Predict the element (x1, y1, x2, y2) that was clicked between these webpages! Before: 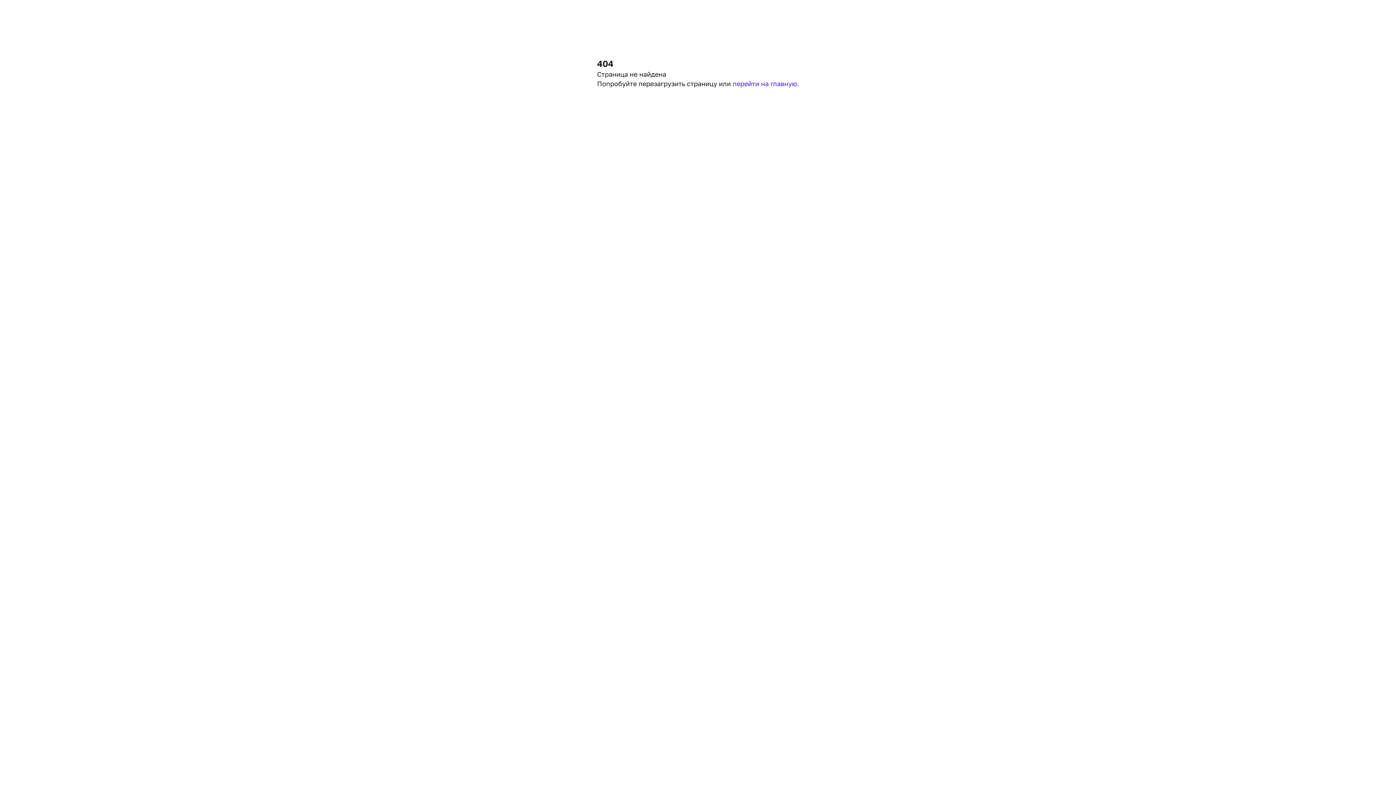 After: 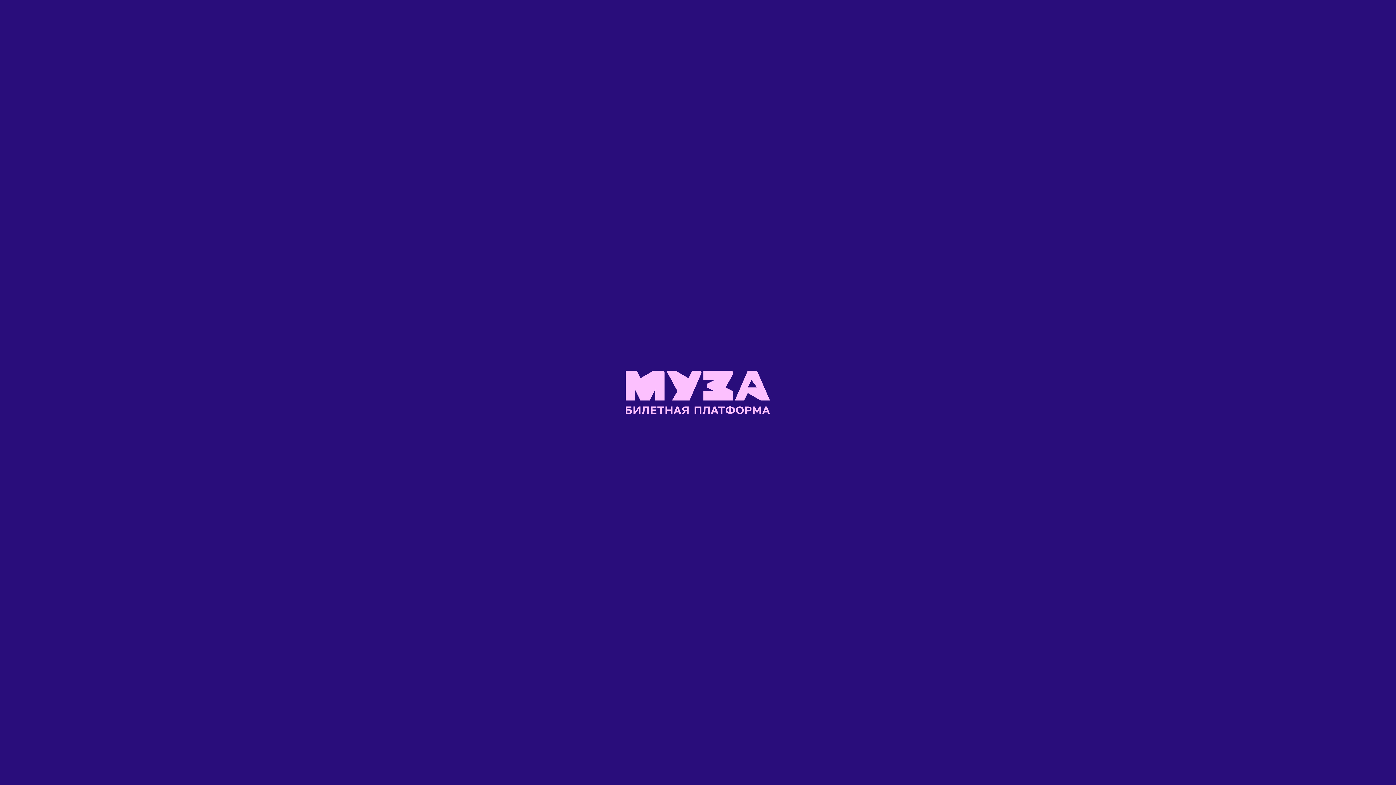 Action: label: перейти на главную. bbox: (732, 79, 799, 87)